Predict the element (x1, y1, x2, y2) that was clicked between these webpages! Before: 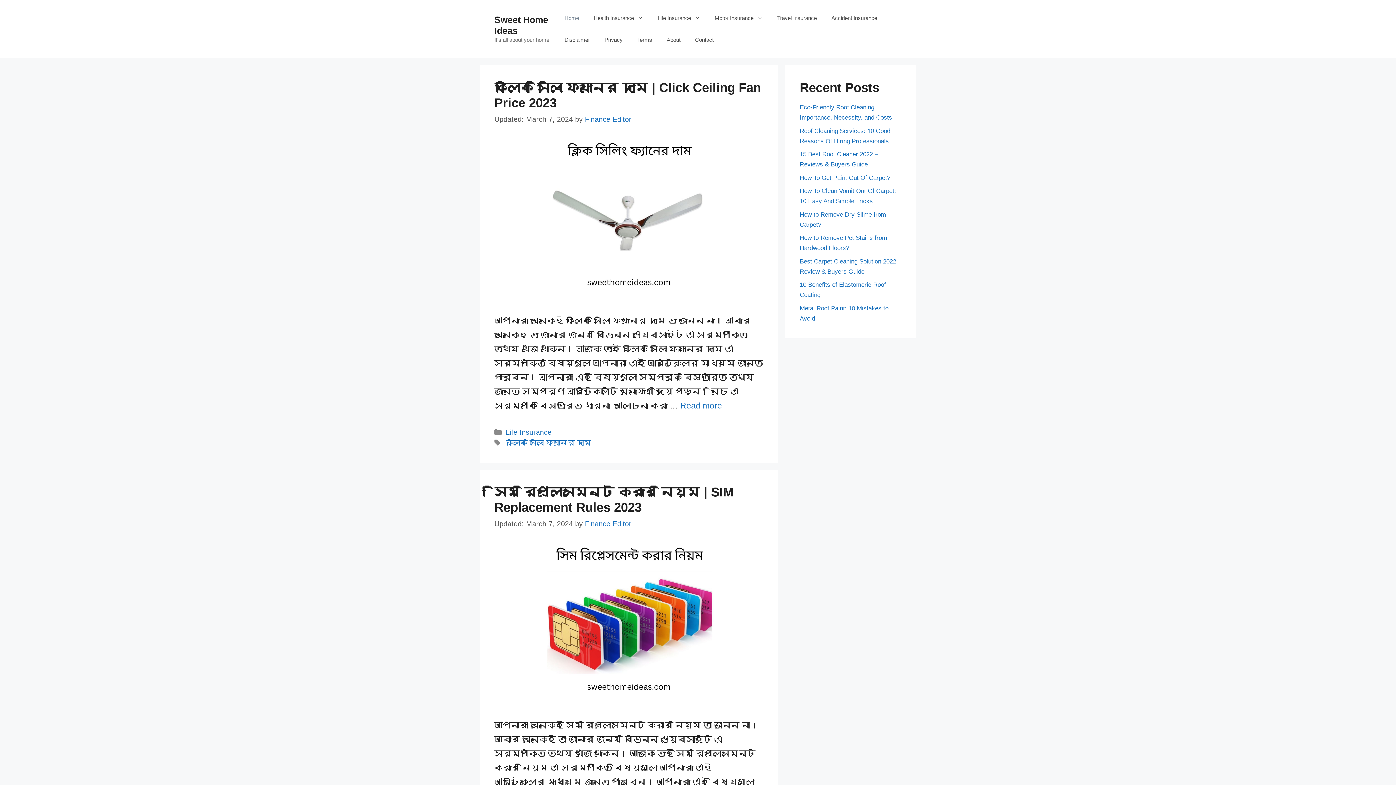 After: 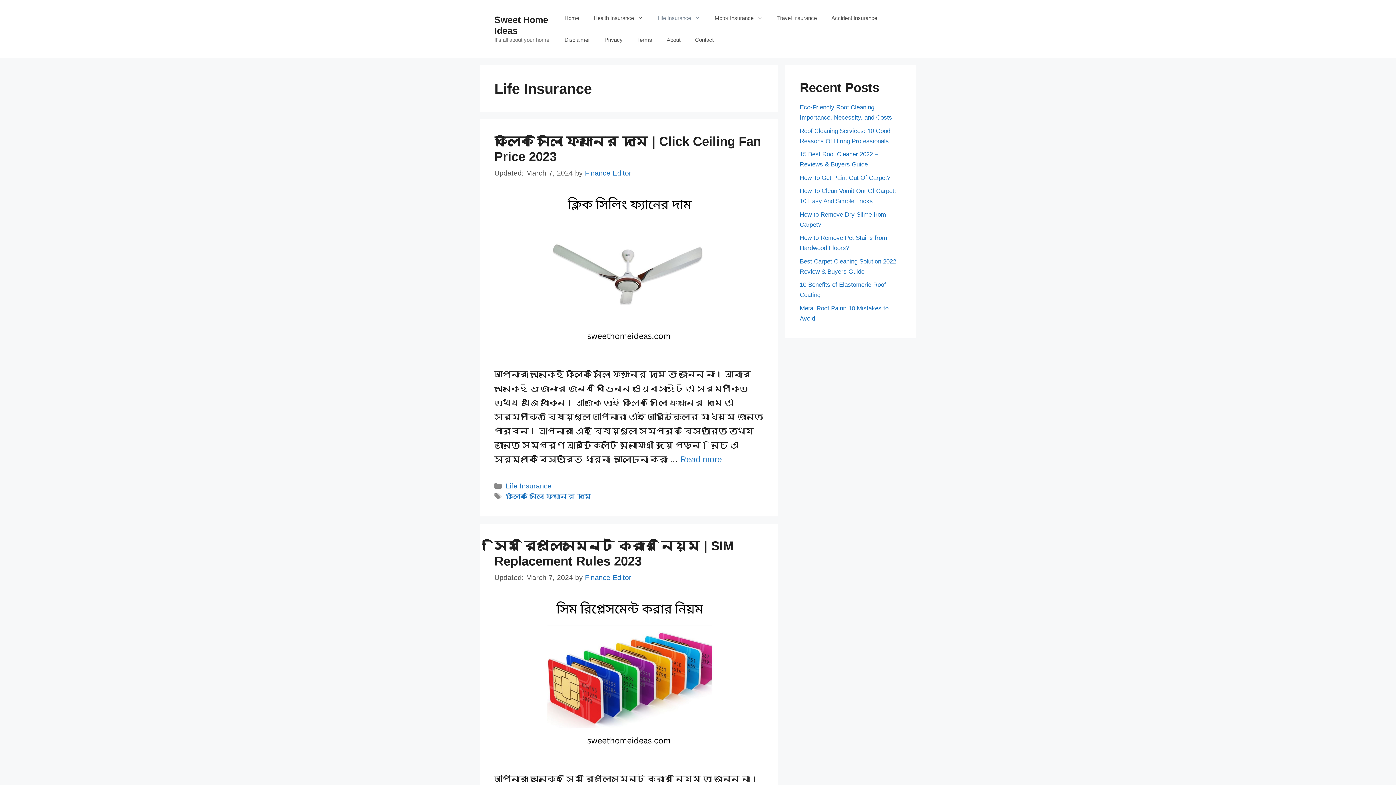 Action: bbox: (650, 7, 707, 29) label: Life Insurance